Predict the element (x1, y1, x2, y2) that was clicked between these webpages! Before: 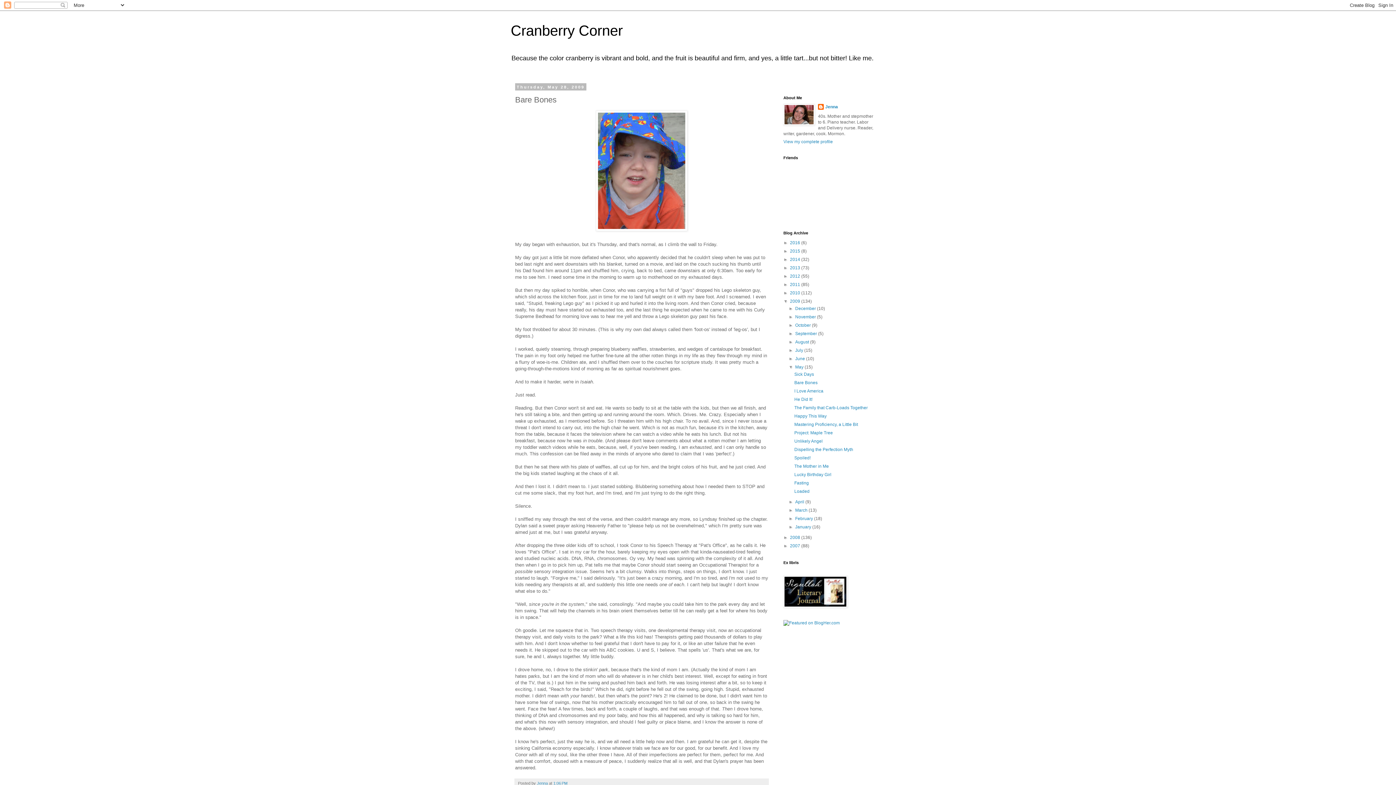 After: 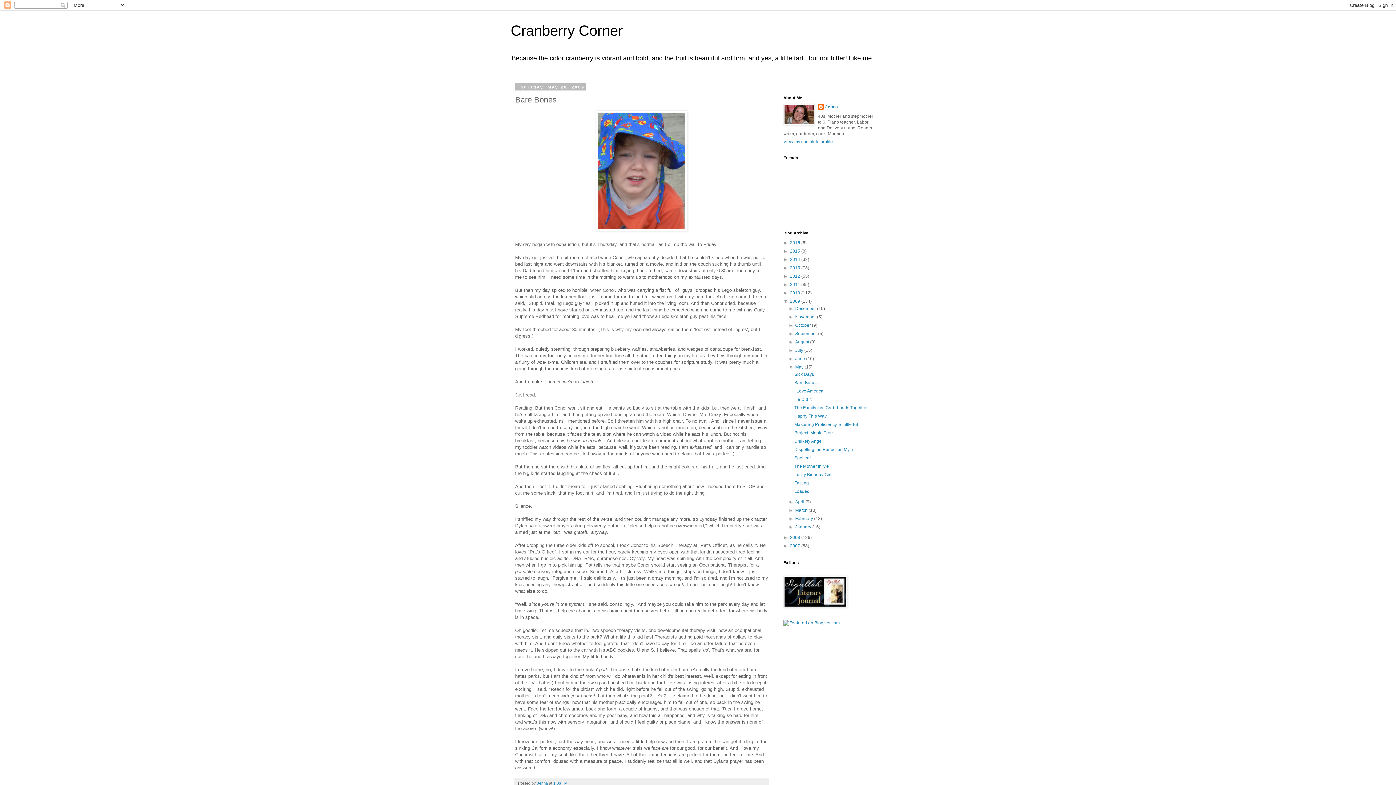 Action: bbox: (794, 380, 817, 385) label: Bare Bones